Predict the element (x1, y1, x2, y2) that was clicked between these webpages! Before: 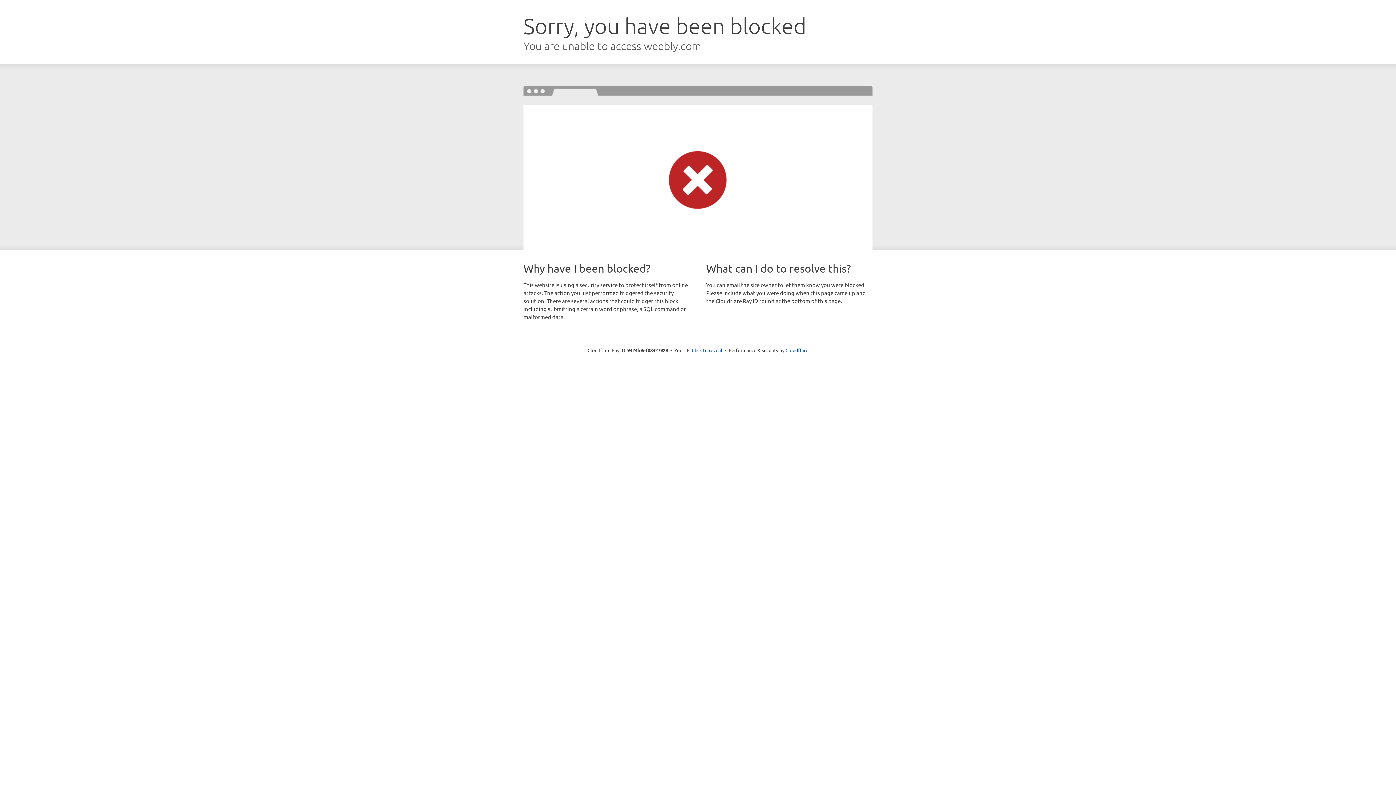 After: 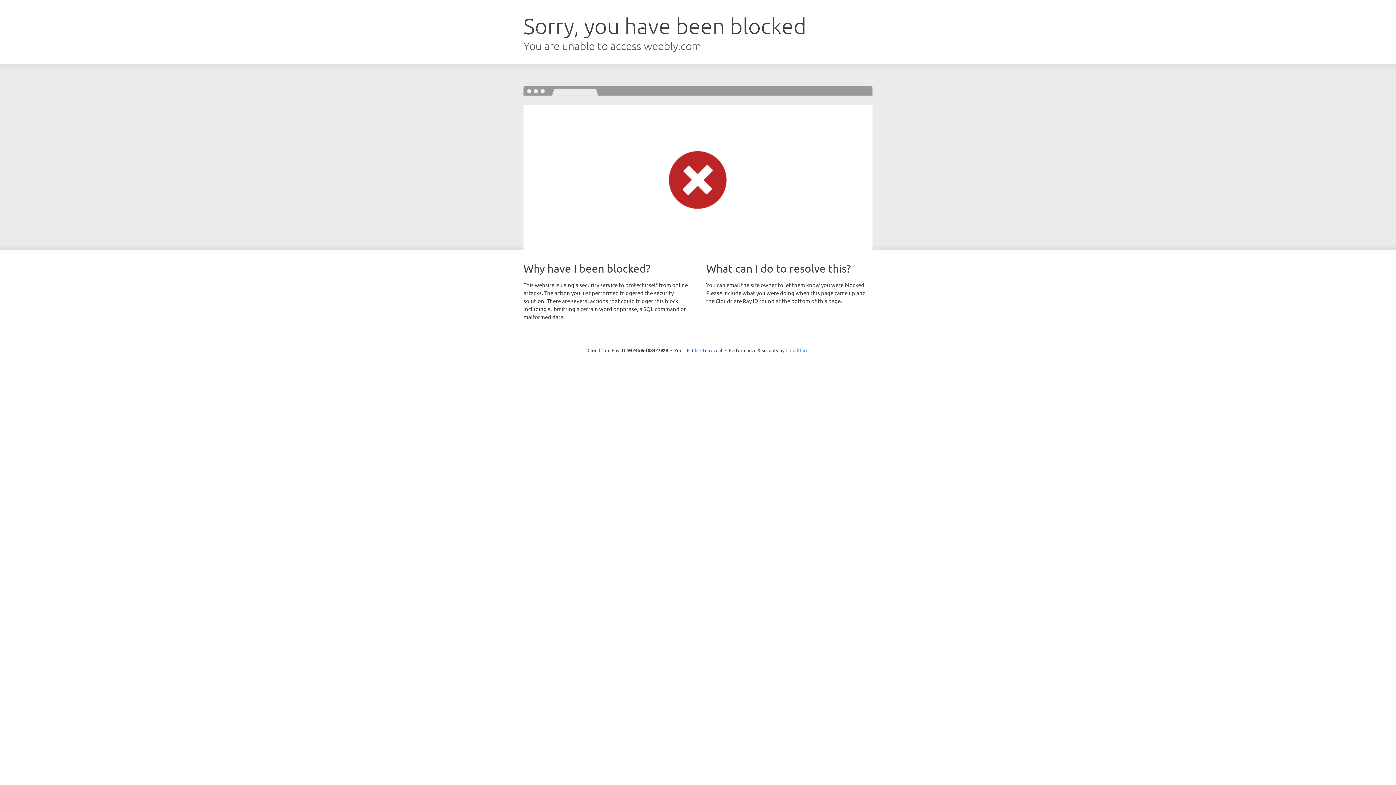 Action: bbox: (785, 347, 808, 353) label: Cloudflare